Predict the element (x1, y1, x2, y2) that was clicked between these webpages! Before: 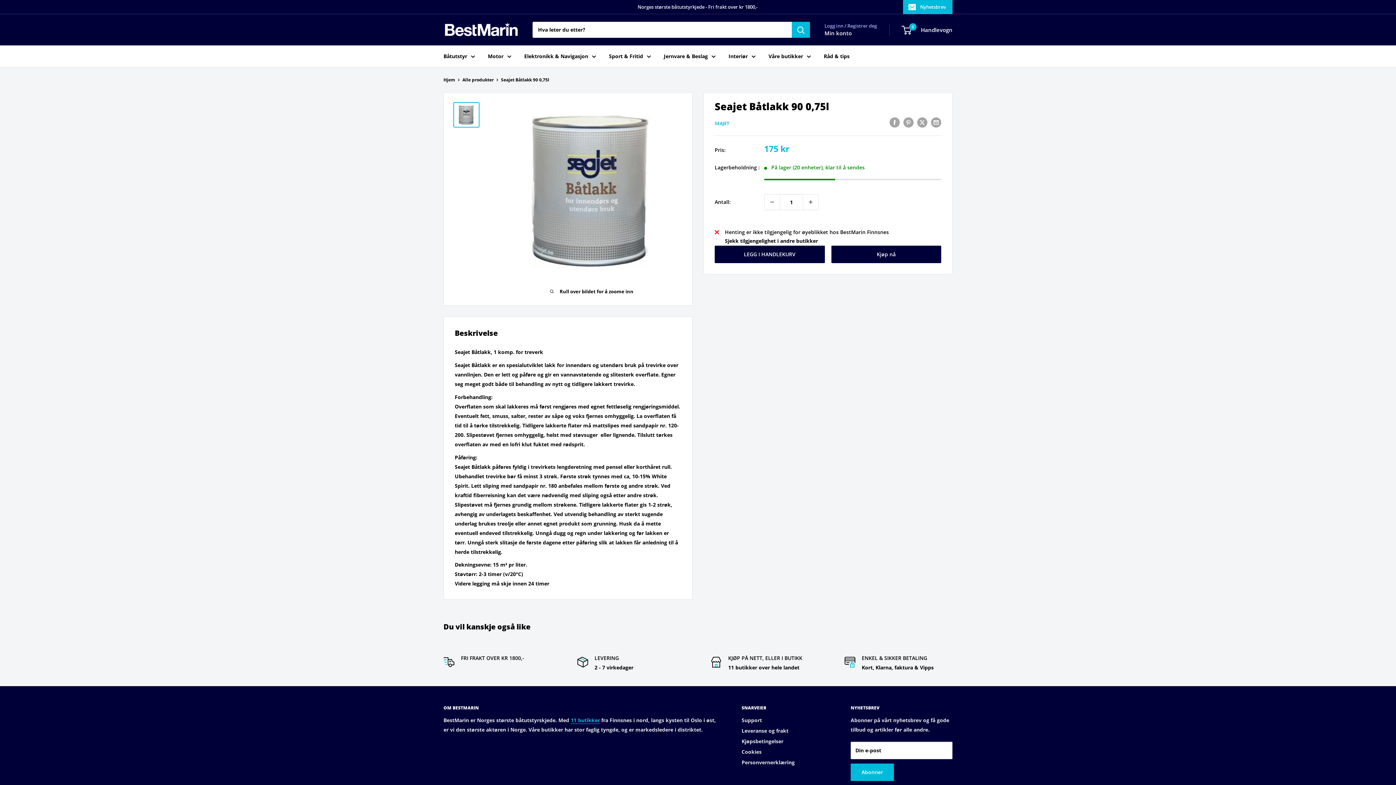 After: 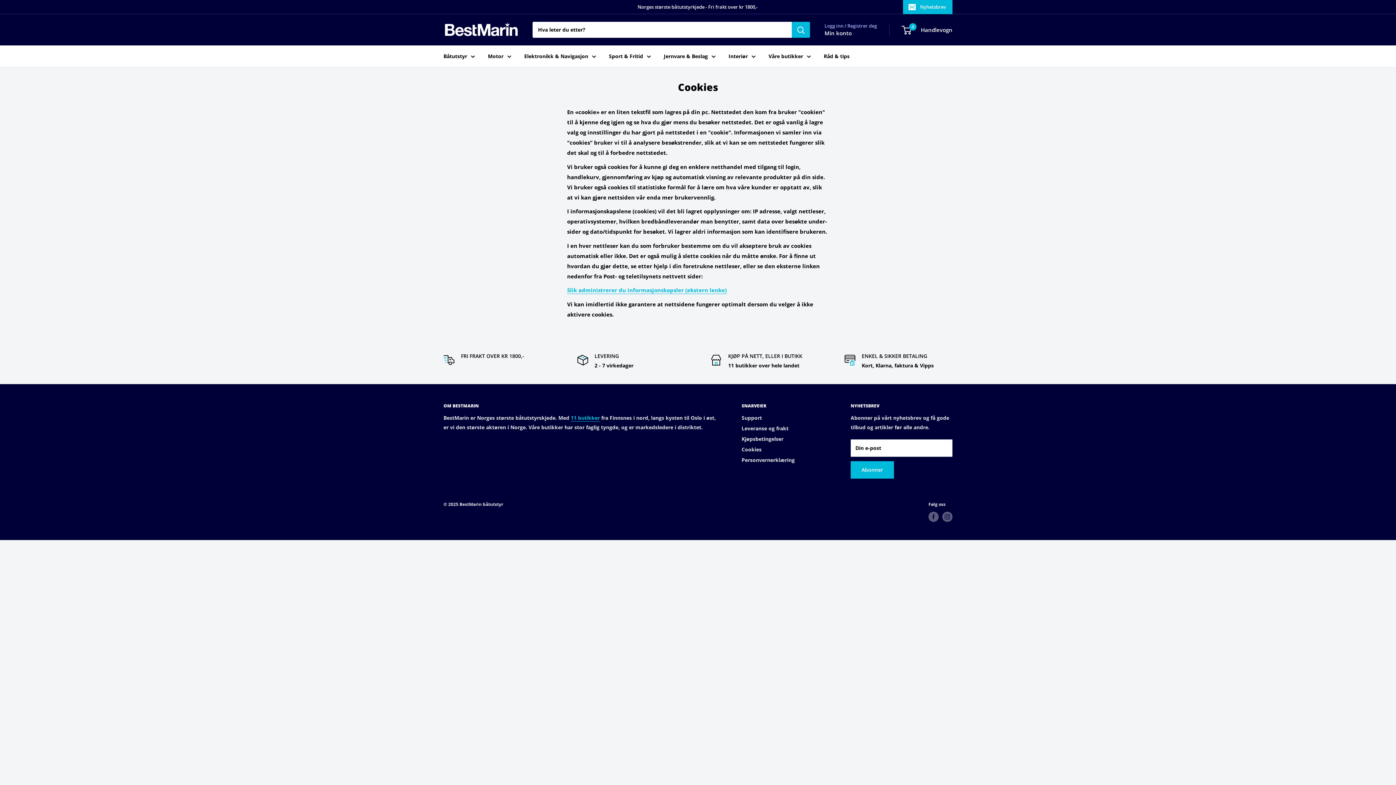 Action: bbox: (741, 746, 825, 757) label: Cookies